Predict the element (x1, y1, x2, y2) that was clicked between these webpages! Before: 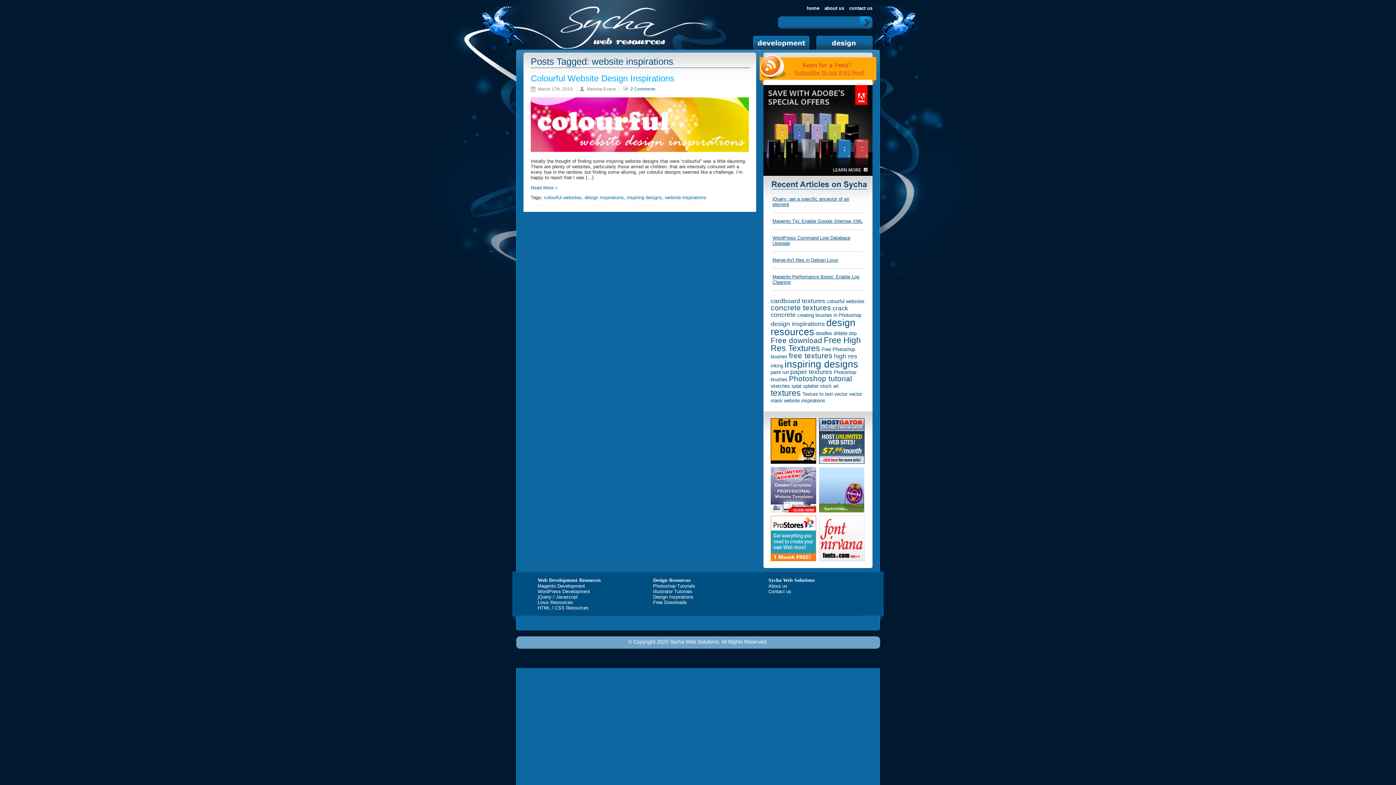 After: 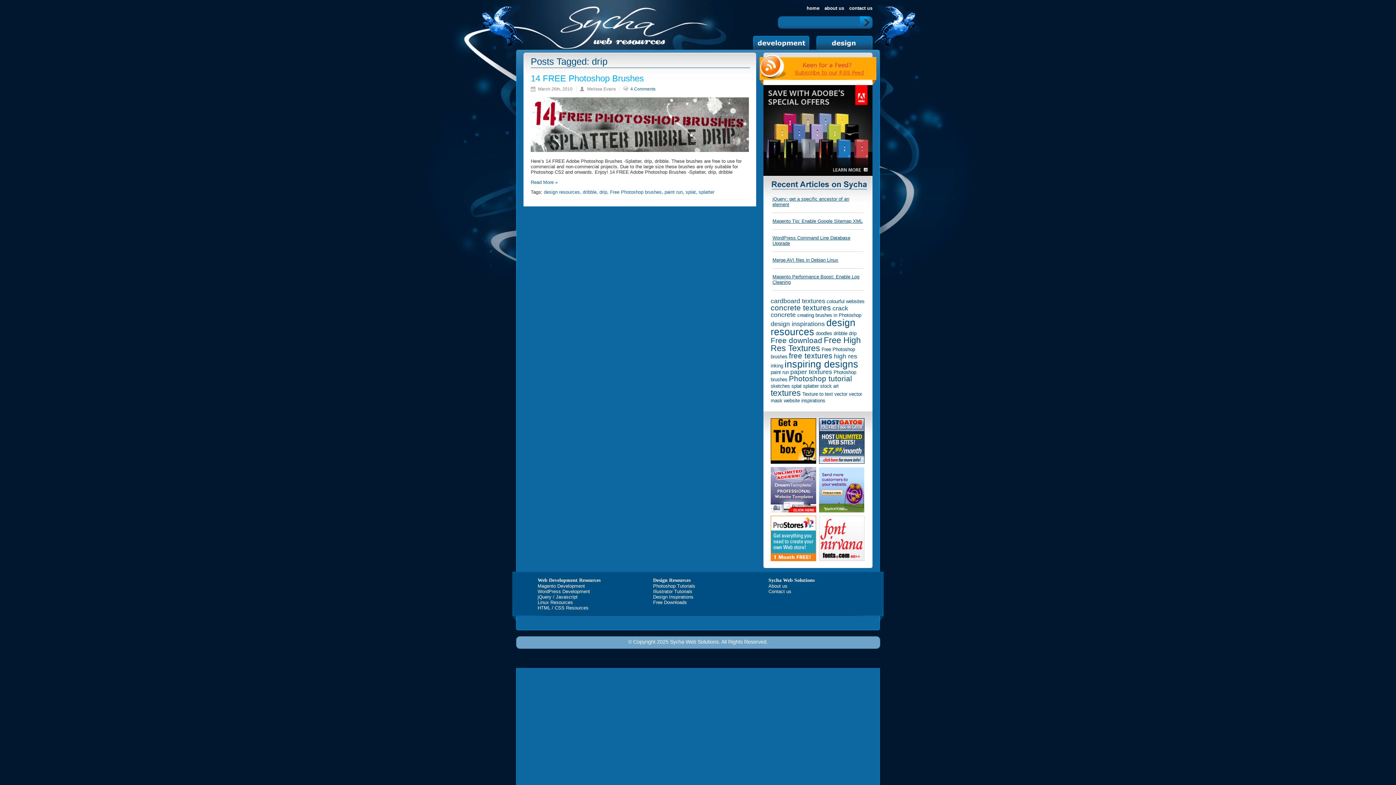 Action: label: drip (1 item) bbox: (849, 330, 856, 336)